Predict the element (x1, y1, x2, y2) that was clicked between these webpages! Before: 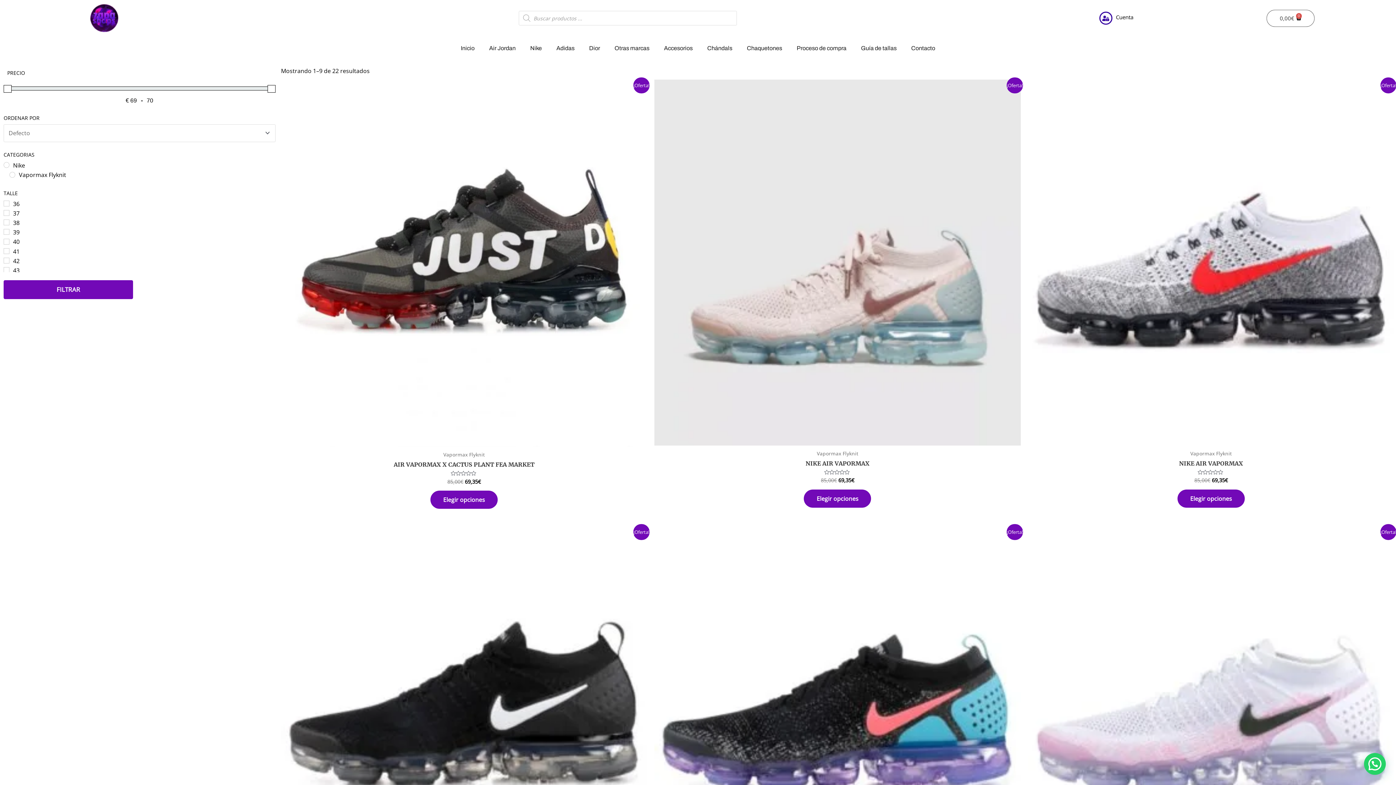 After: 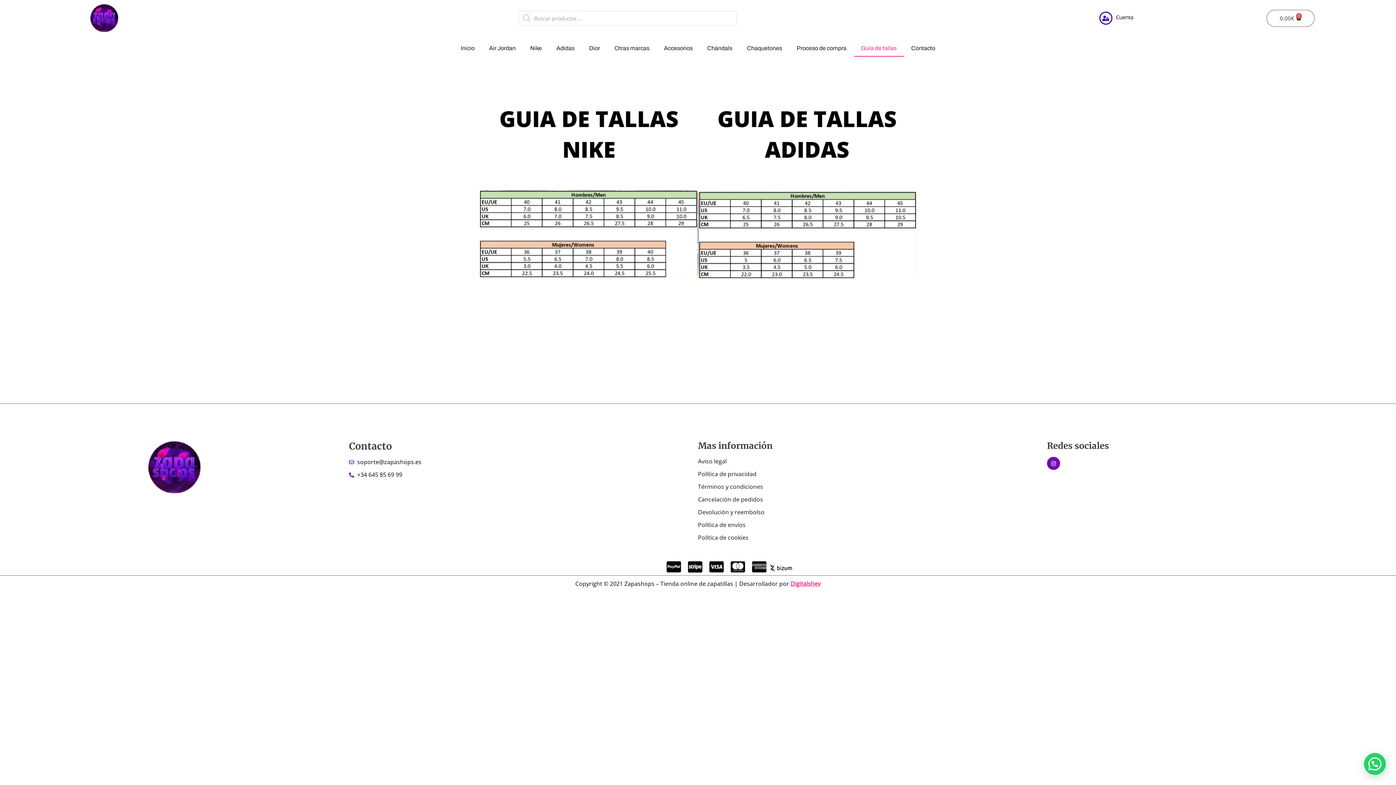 Action: label: Guía de tallas bbox: (854, 40, 904, 56)